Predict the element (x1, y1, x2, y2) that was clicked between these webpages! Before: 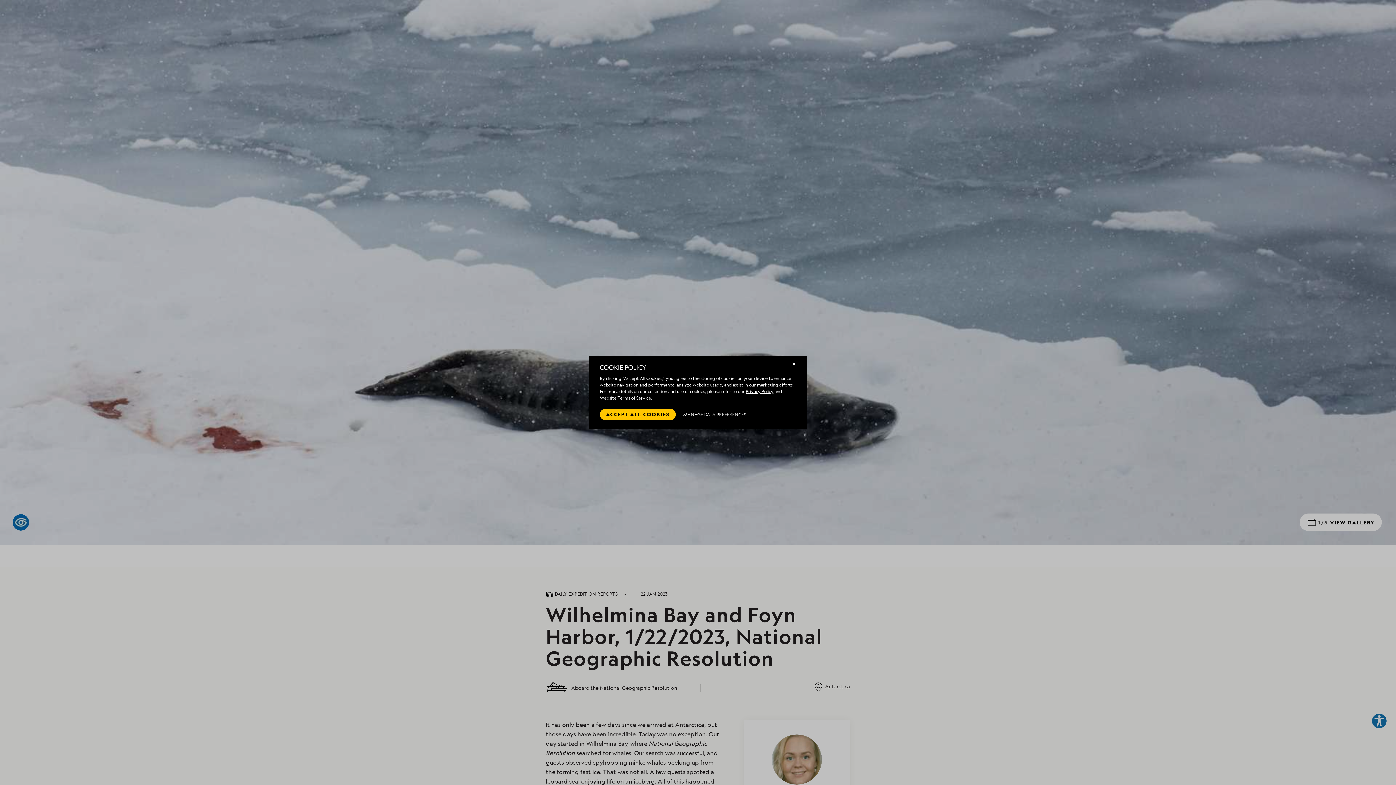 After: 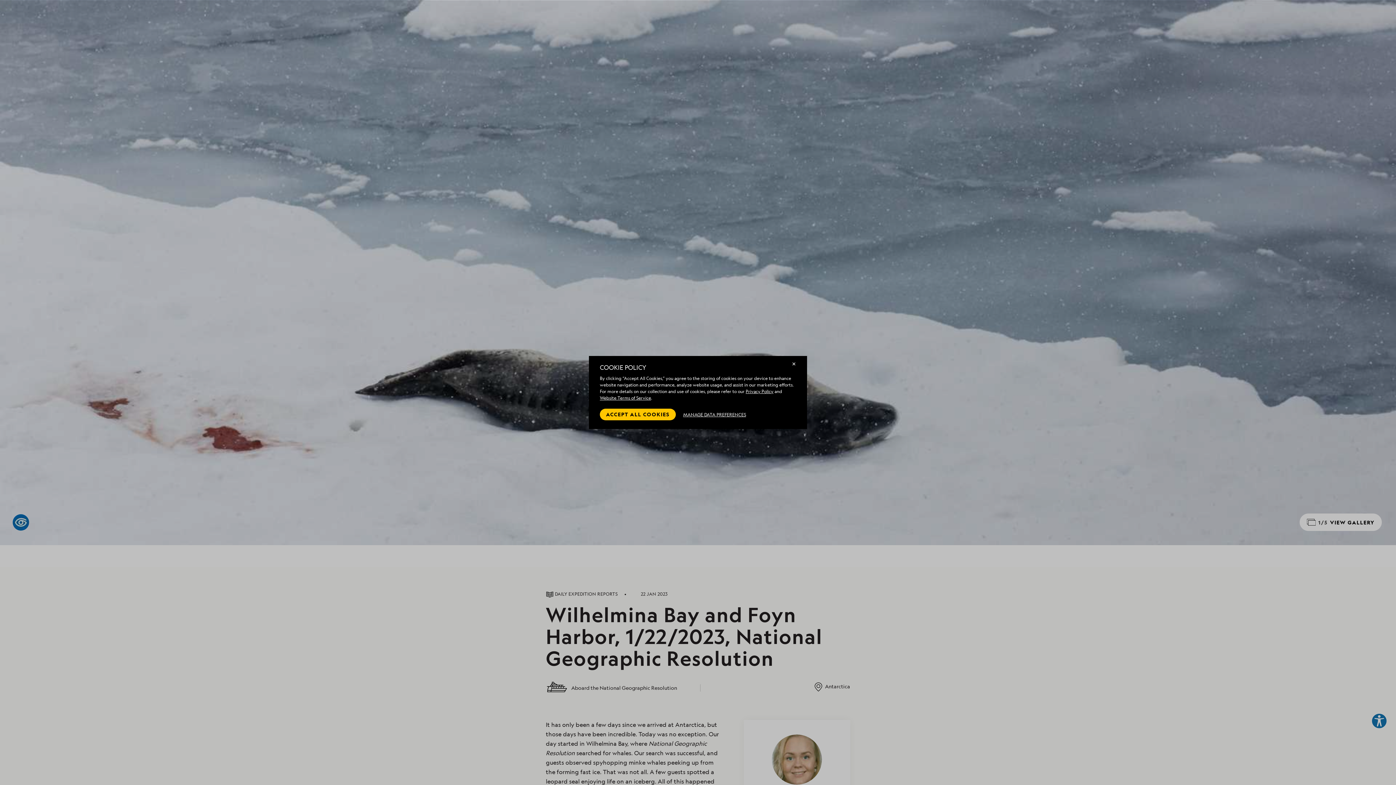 Action: label: Privacy Policy bbox: (745, 388, 773, 394)